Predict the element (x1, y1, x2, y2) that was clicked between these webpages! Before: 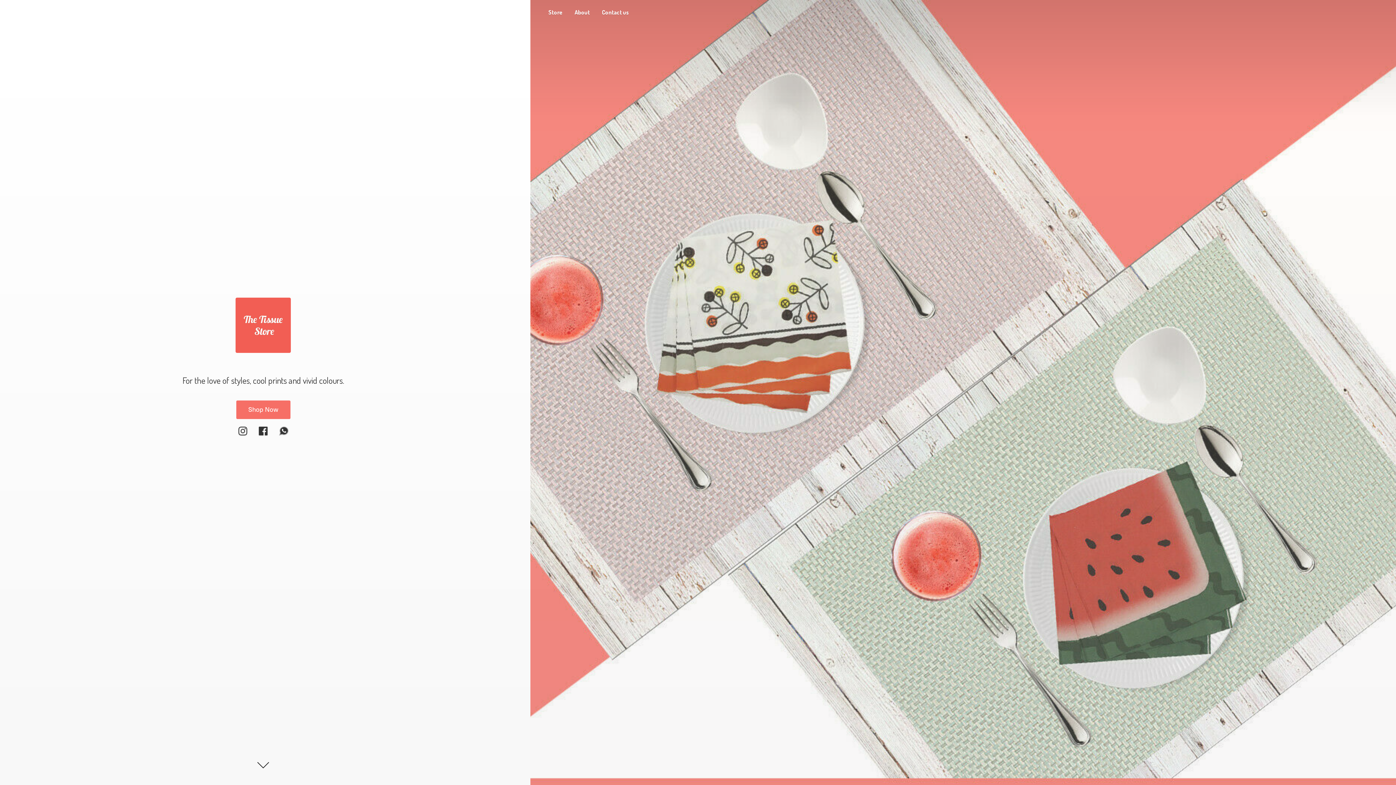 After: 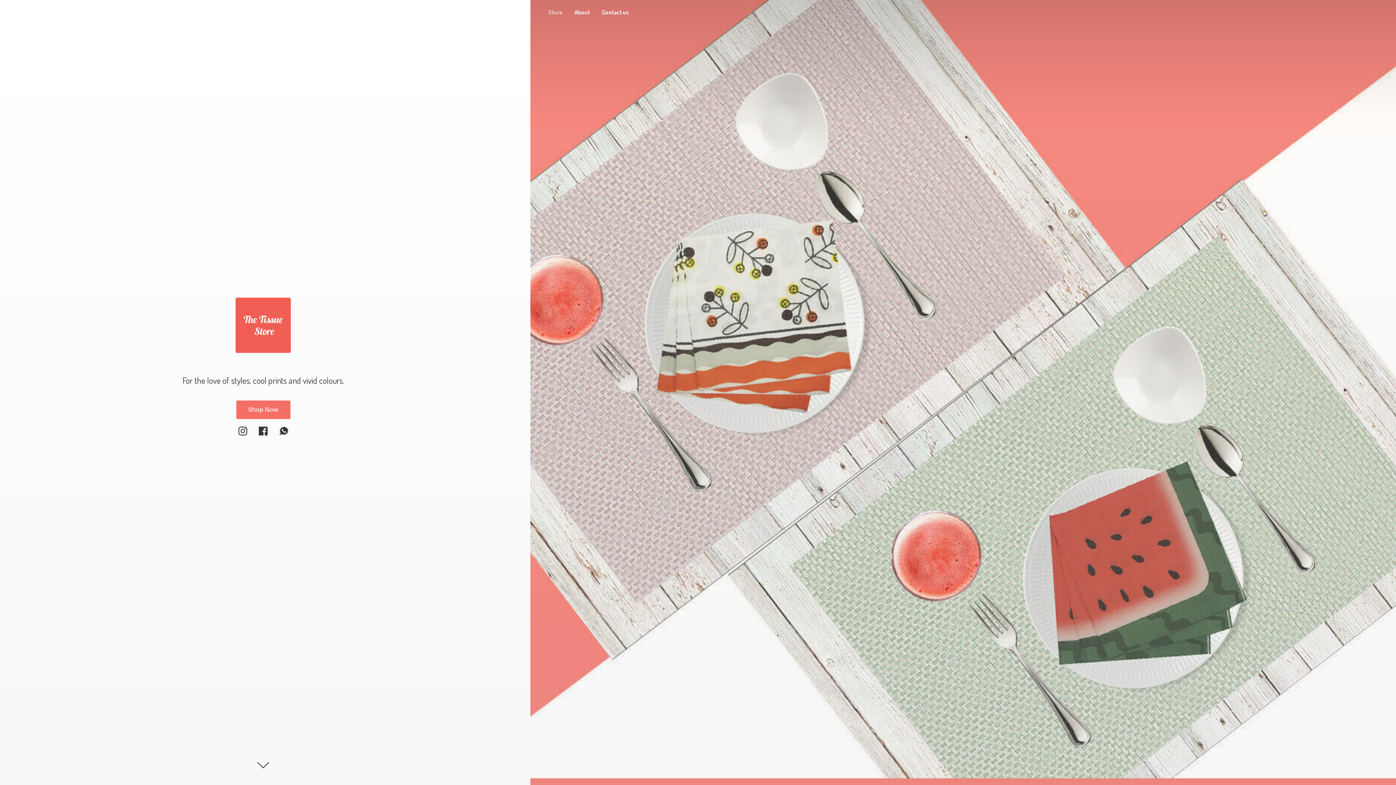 Action: bbox: (543, 7, 568, 17) label: Store